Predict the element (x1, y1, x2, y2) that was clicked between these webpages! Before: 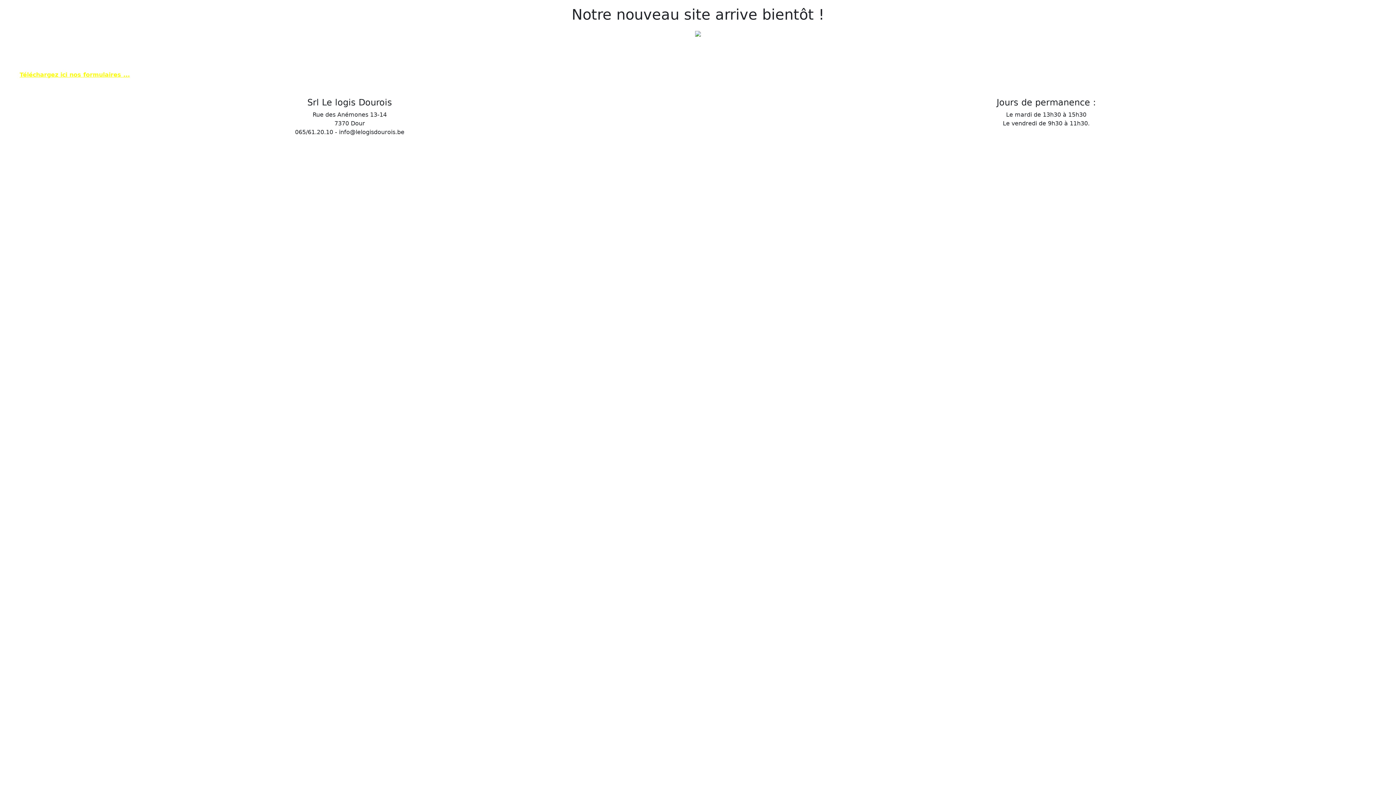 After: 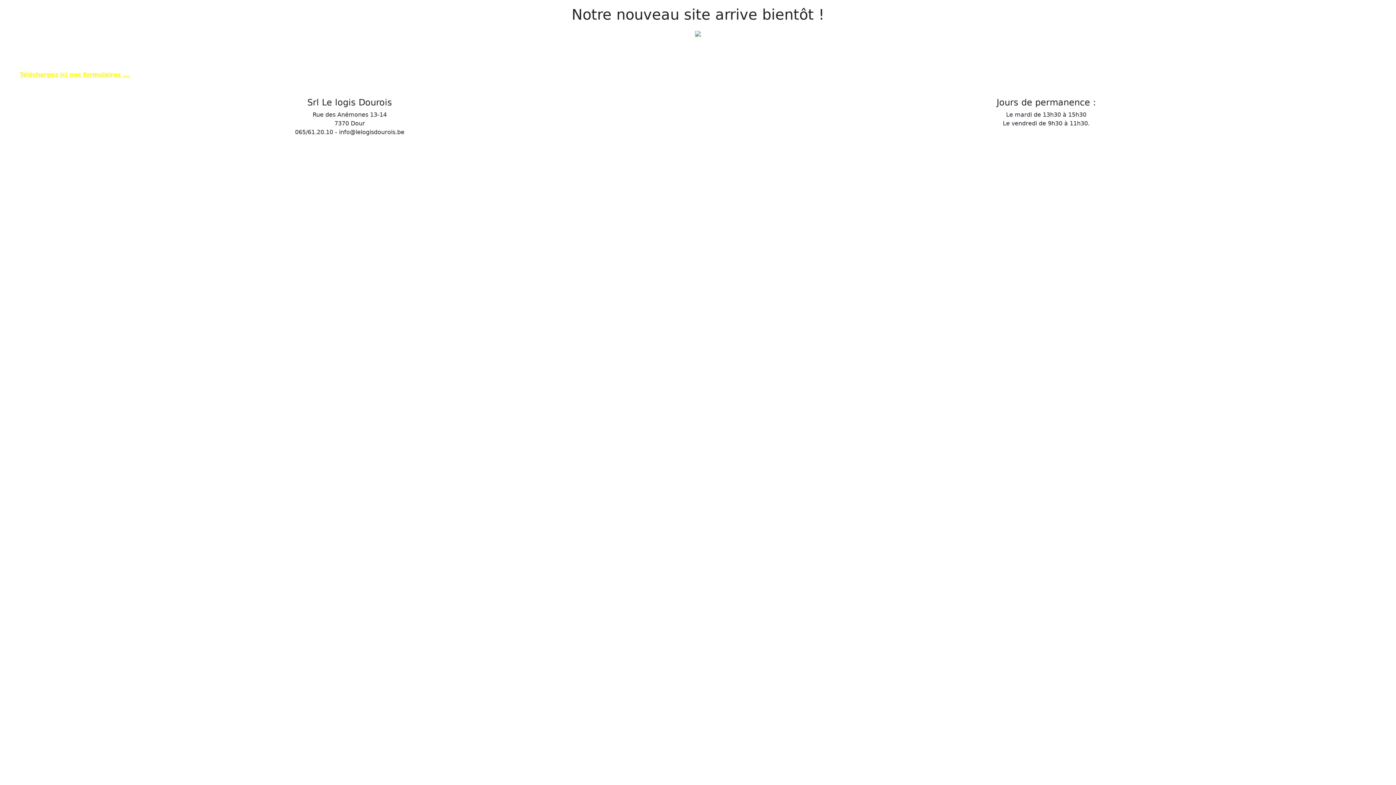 Action: label: Téléchargez ici nos formulaires ... bbox: (19, 71, 129, 78)